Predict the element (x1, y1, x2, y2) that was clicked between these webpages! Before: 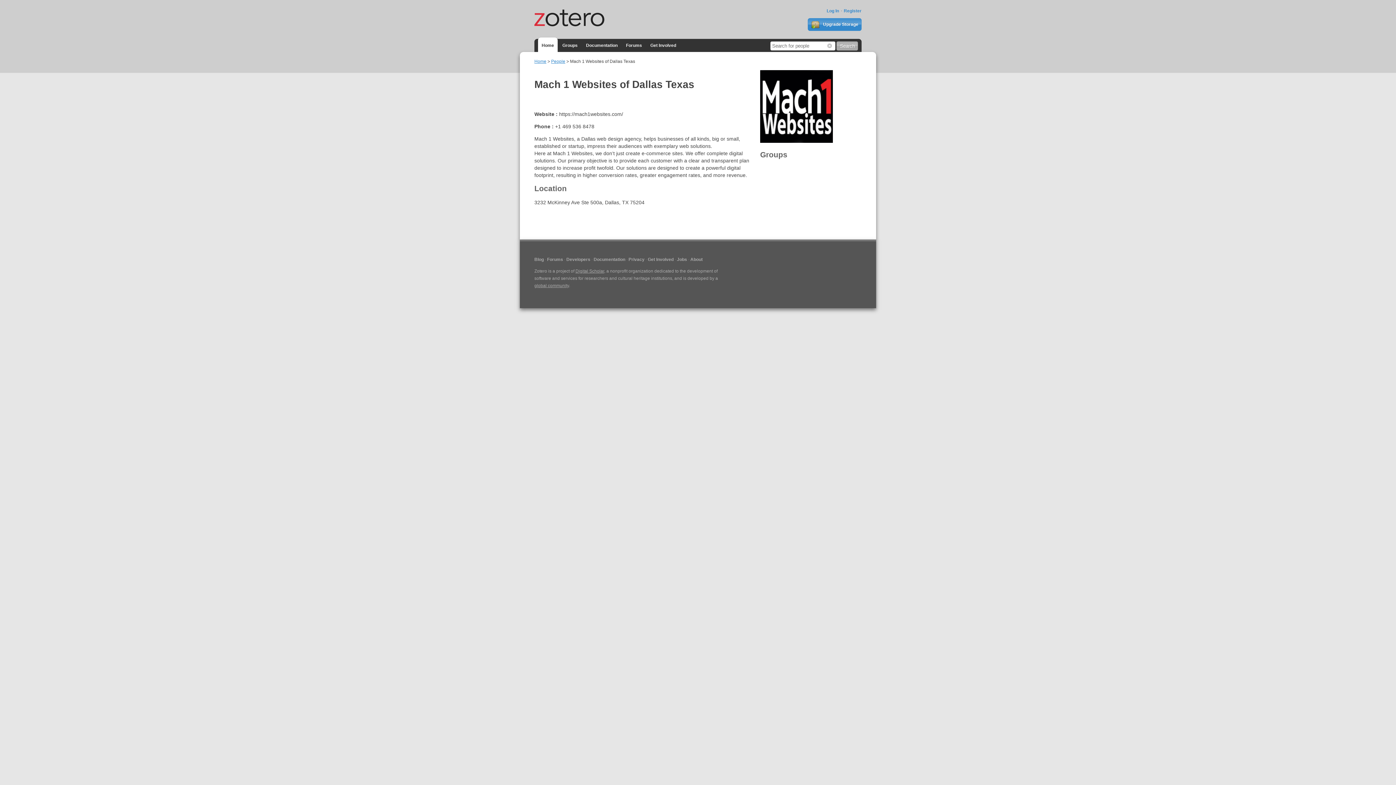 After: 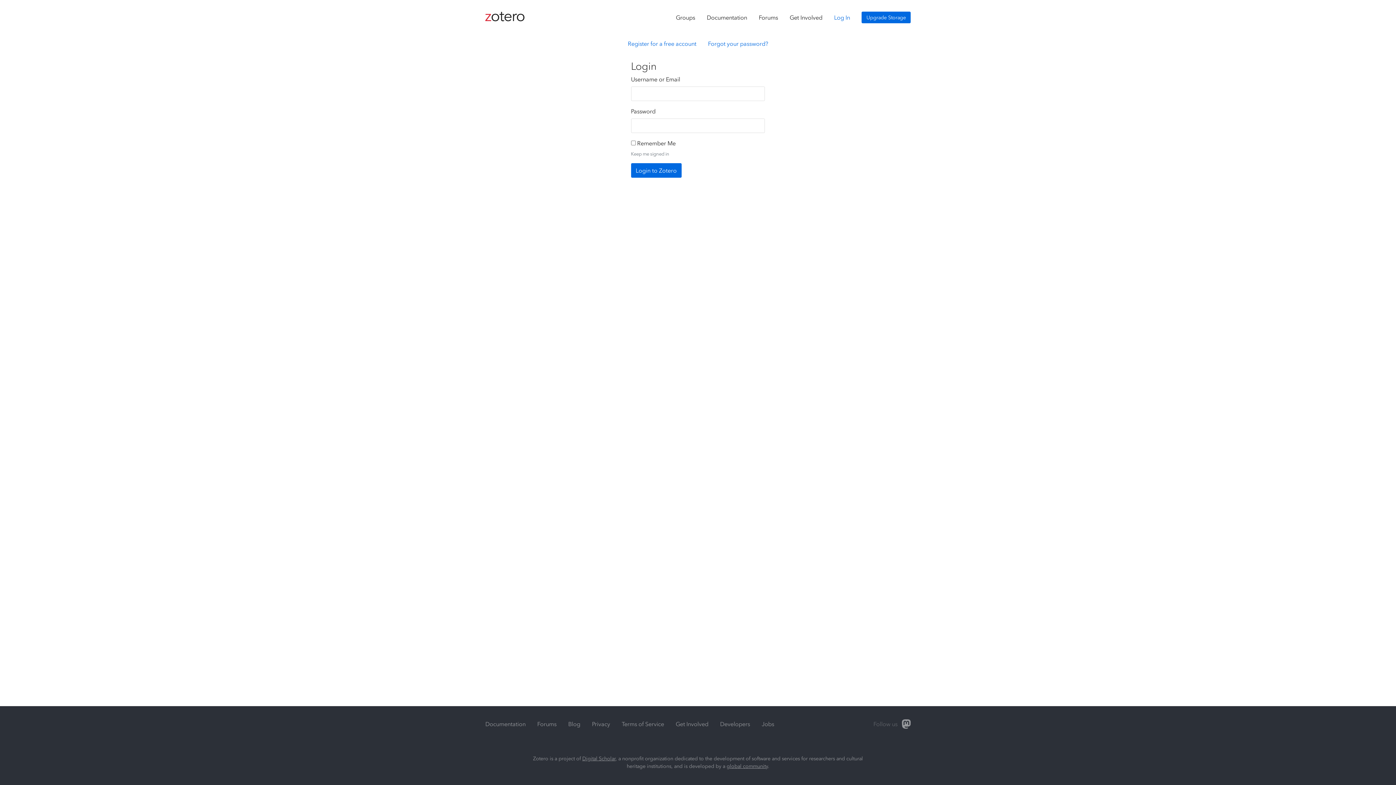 Action: label: Log In bbox: (826, 8, 844, 13)